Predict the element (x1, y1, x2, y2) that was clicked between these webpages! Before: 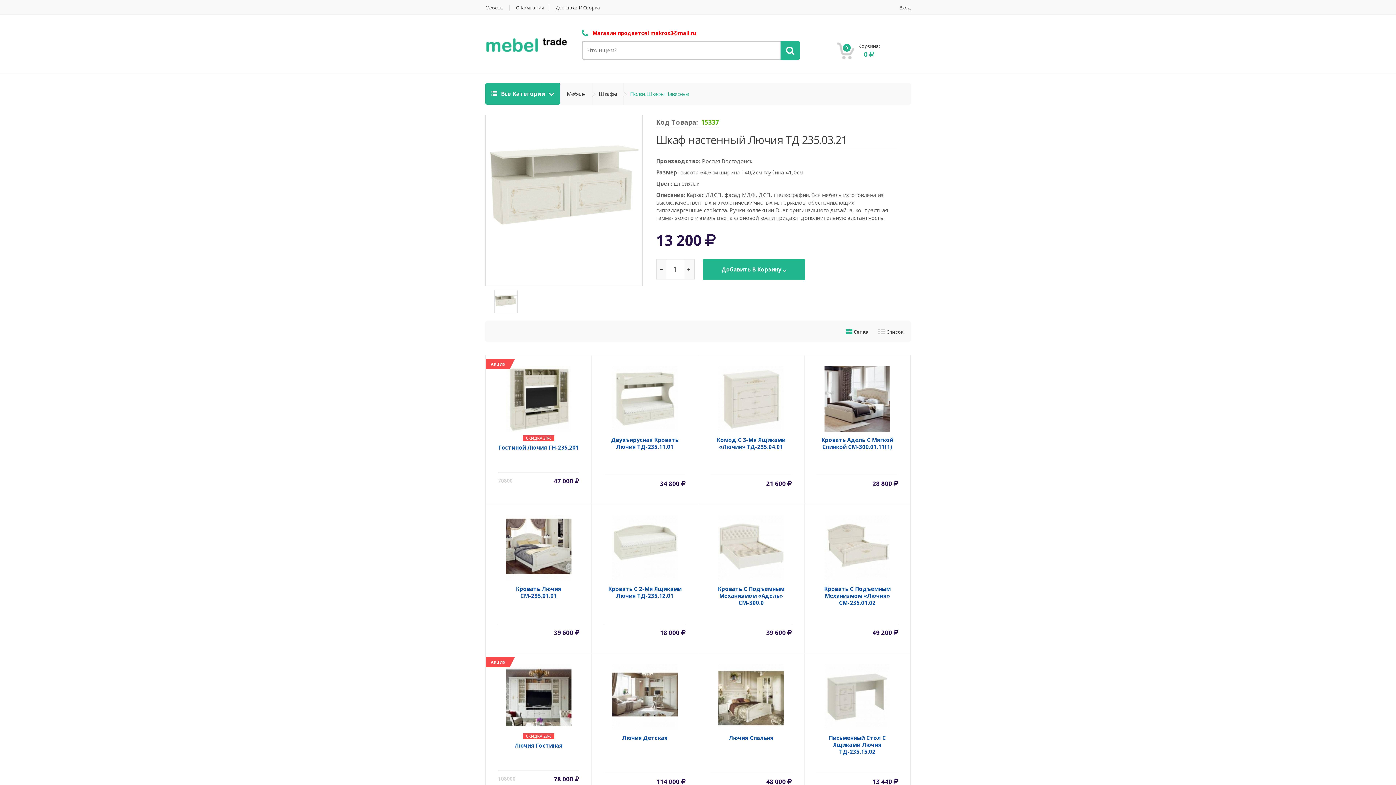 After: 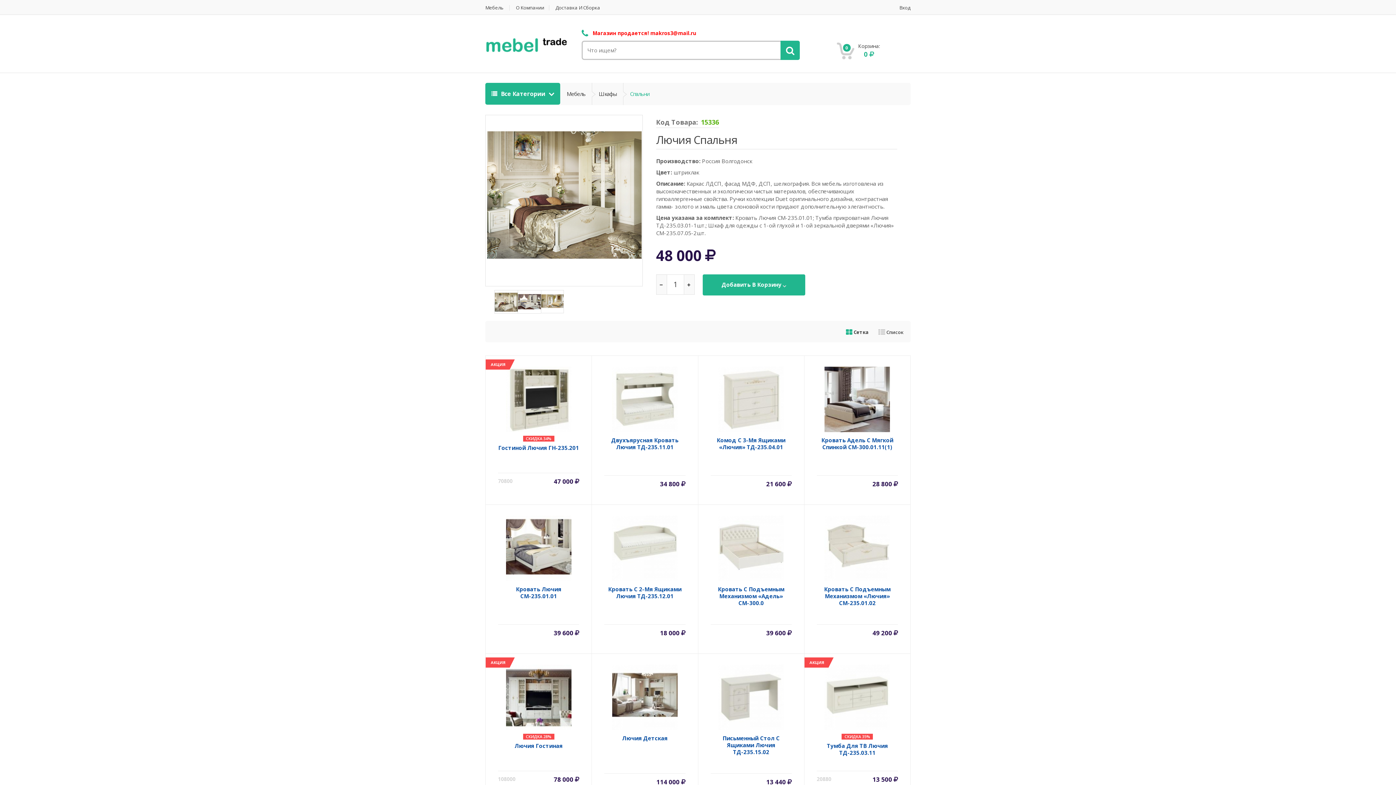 Action: bbox: (698, 653, 804, 732)